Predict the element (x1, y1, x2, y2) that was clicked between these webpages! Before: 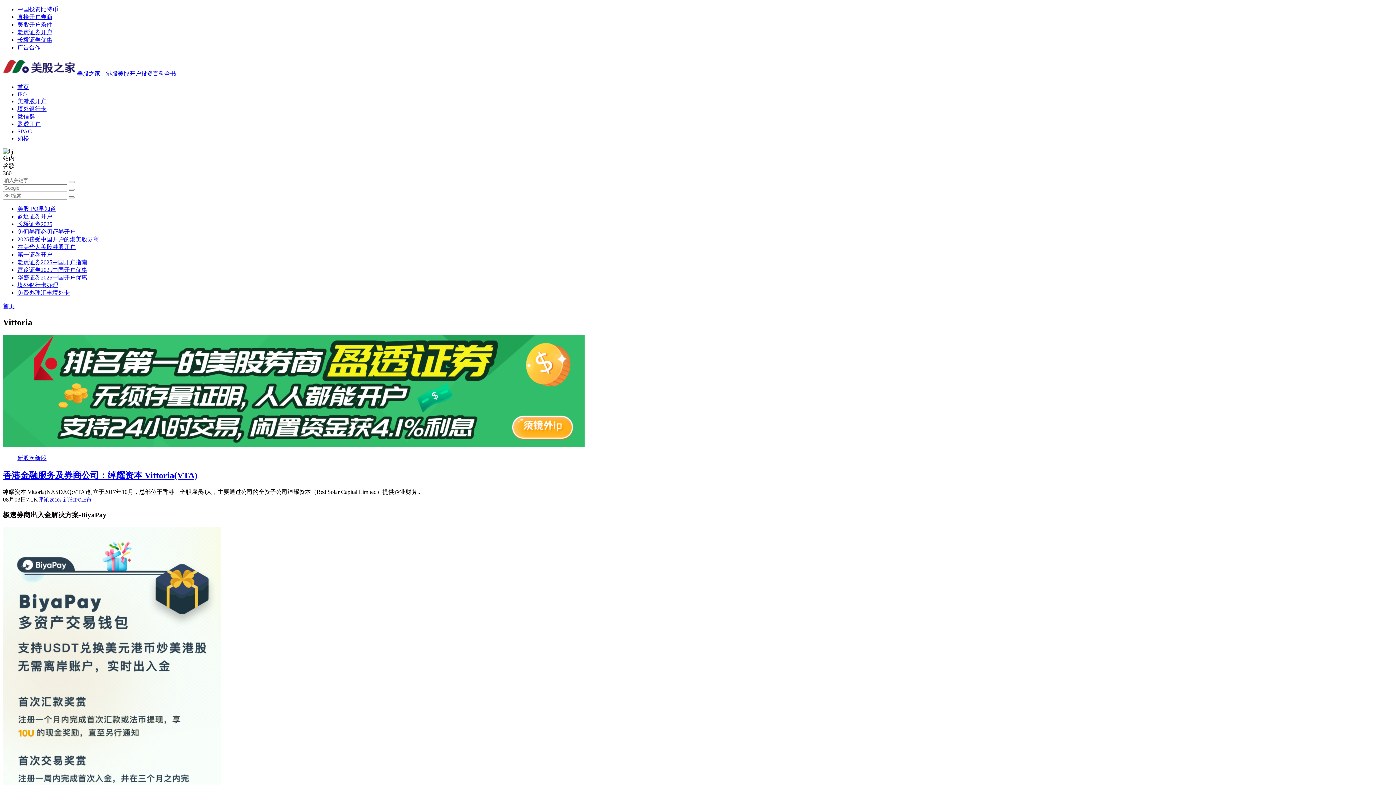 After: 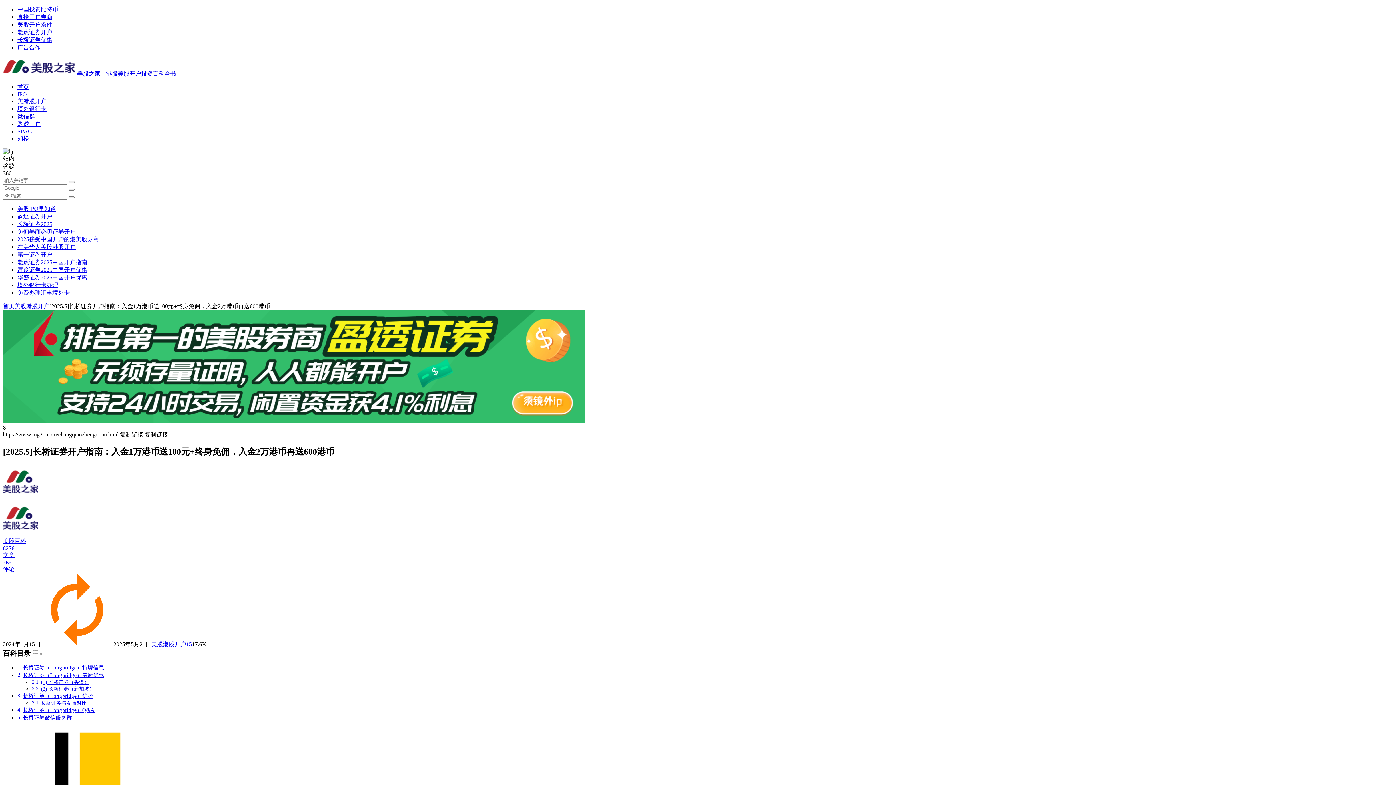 Action: bbox: (17, 36, 52, 42) label: 长桥证券优惠